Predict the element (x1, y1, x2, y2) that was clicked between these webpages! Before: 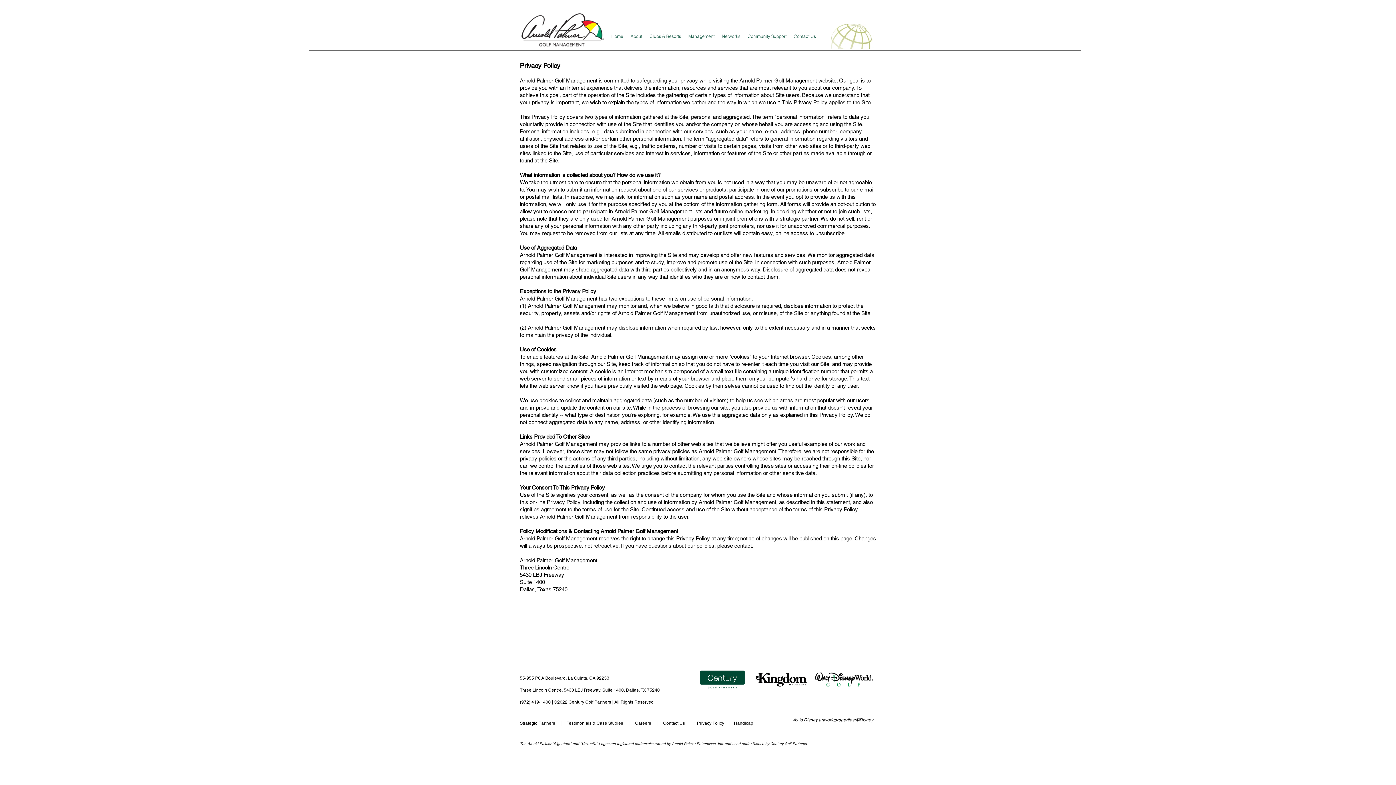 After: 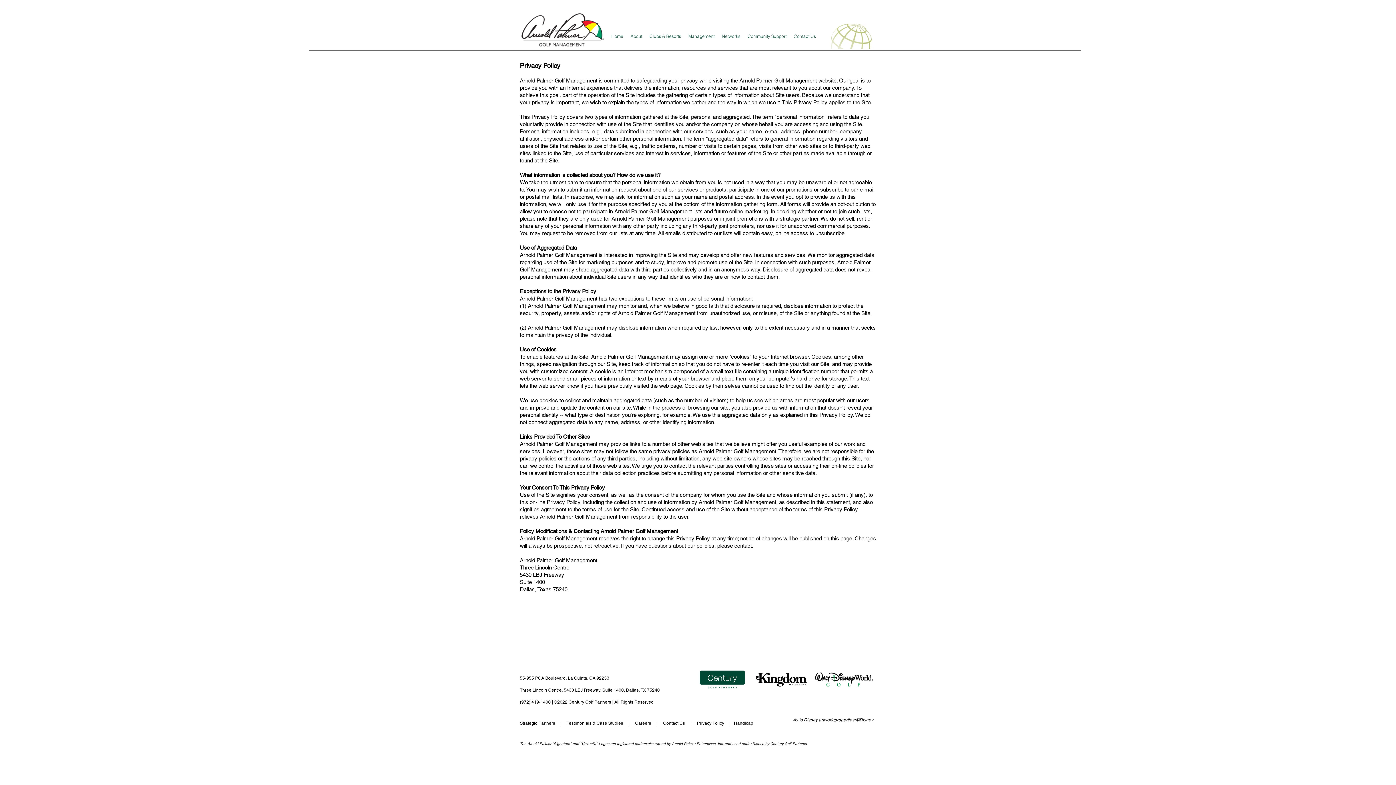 Action: bbox: (755, 673, 807, 687)